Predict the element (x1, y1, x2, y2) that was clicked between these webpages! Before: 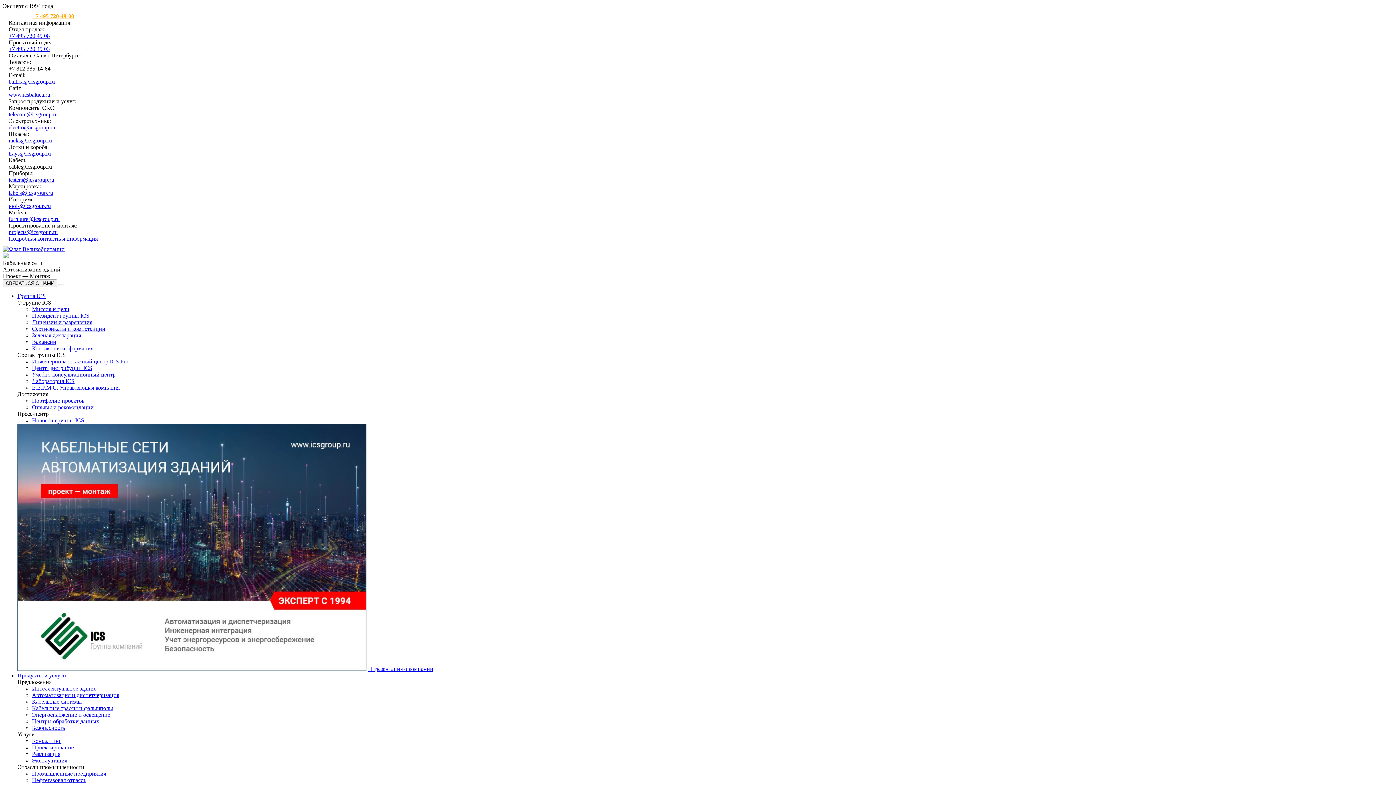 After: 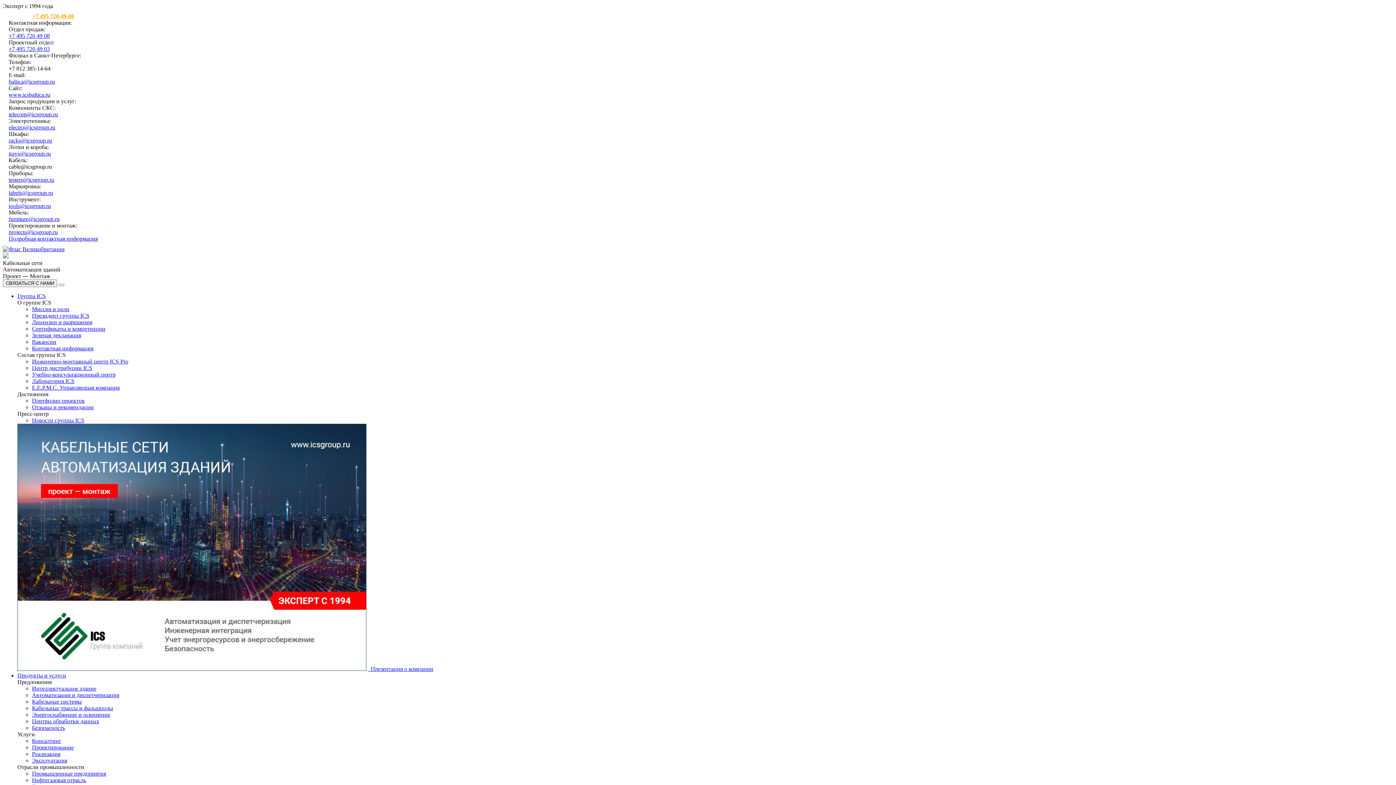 Action: bbox: (32, 12, 74, 19) label: +7 495 720-49-00